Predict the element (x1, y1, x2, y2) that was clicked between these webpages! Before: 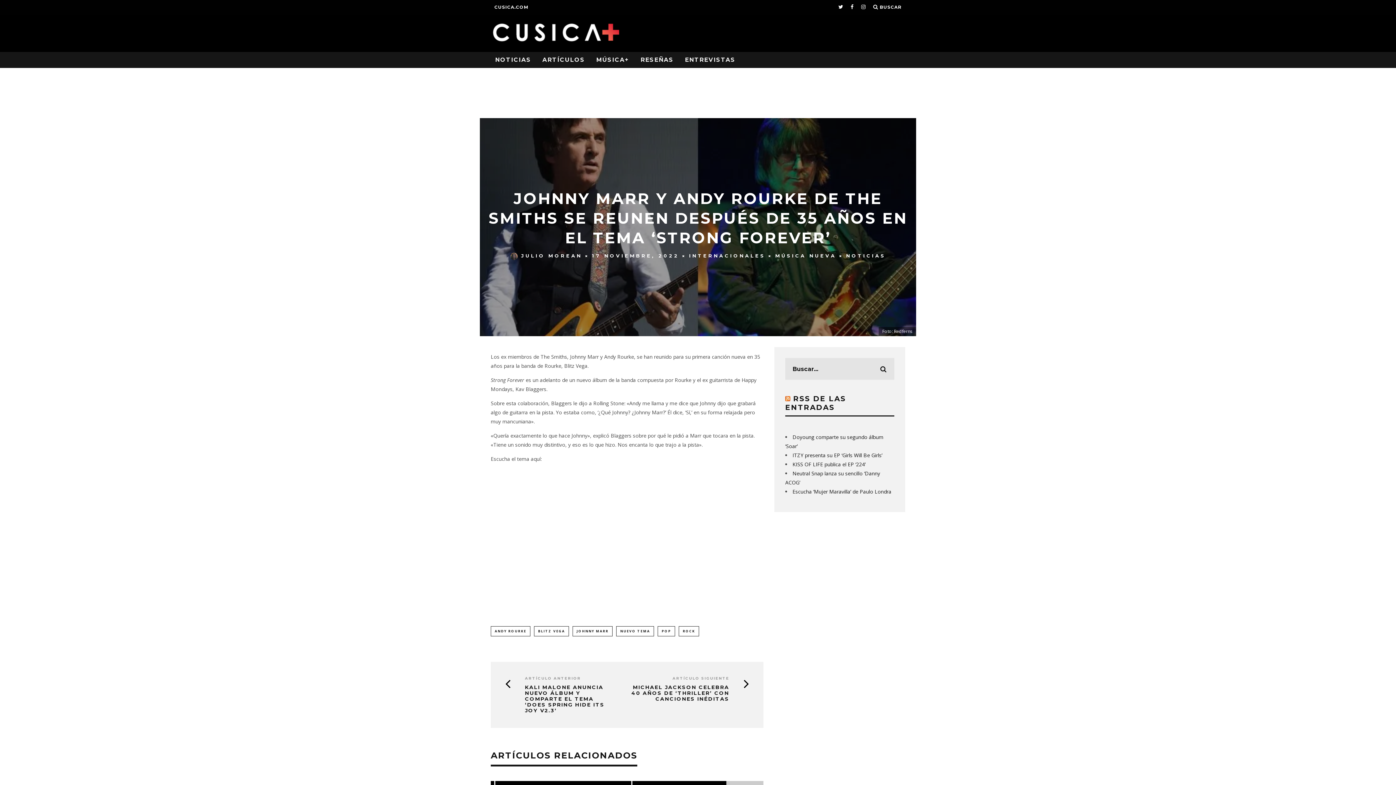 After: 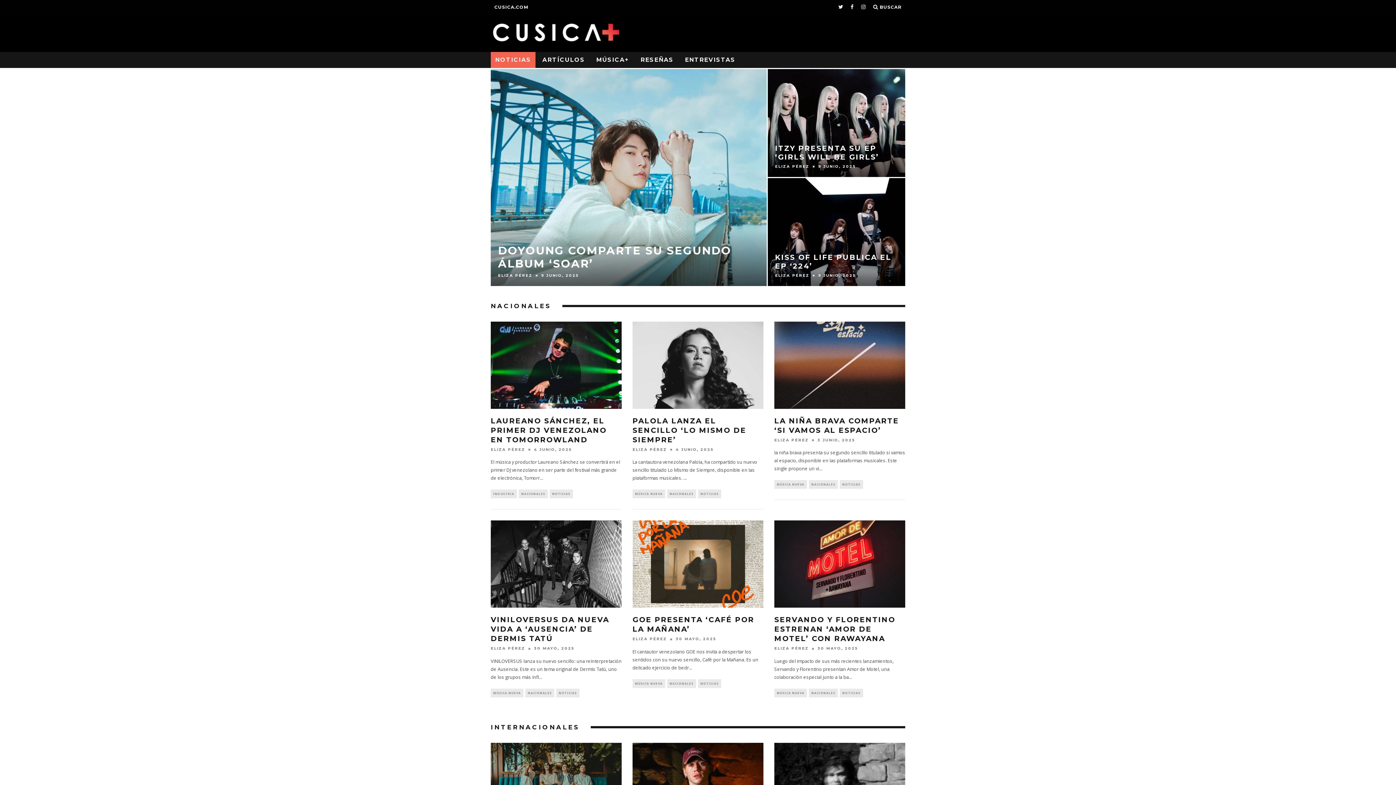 Action: label: NOTICIAS bbox: (490, 52, 535, 68)